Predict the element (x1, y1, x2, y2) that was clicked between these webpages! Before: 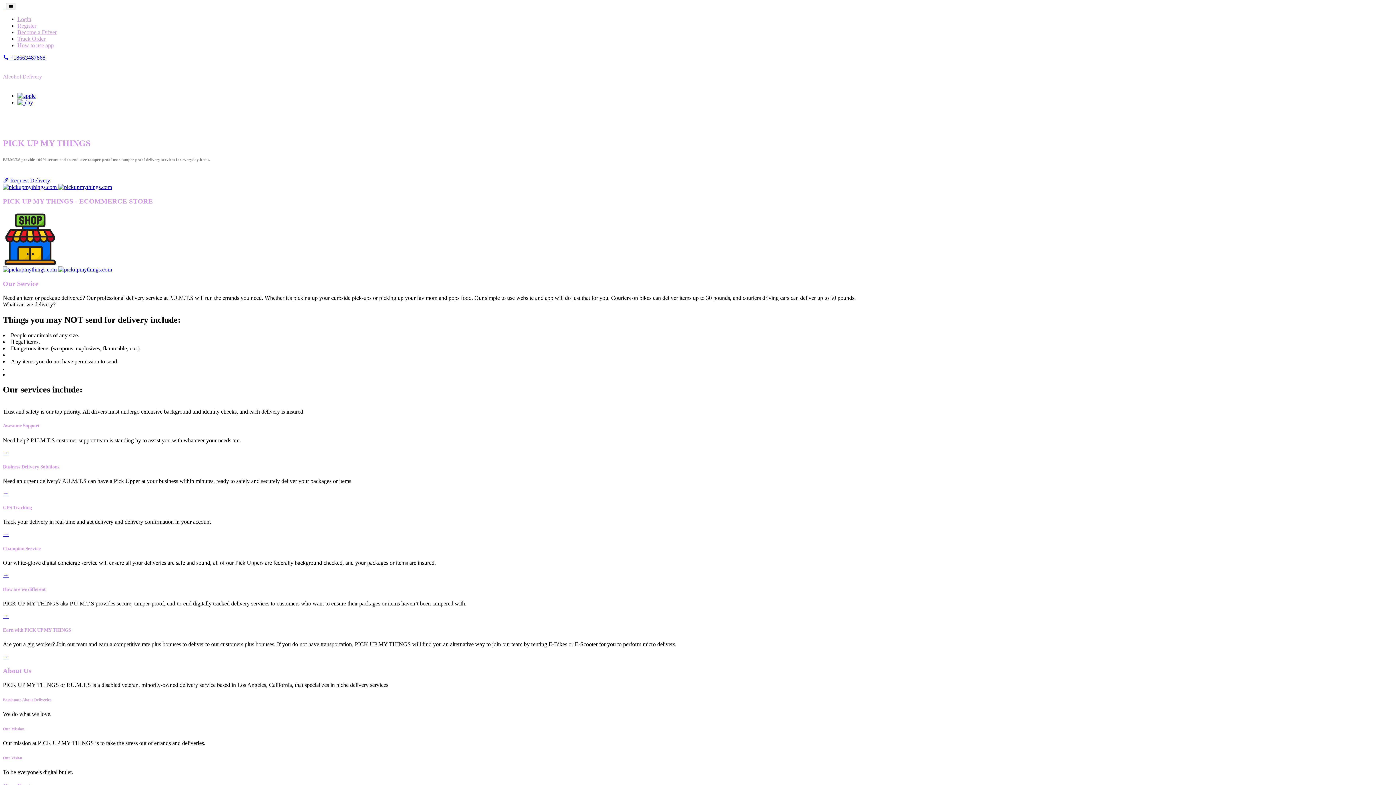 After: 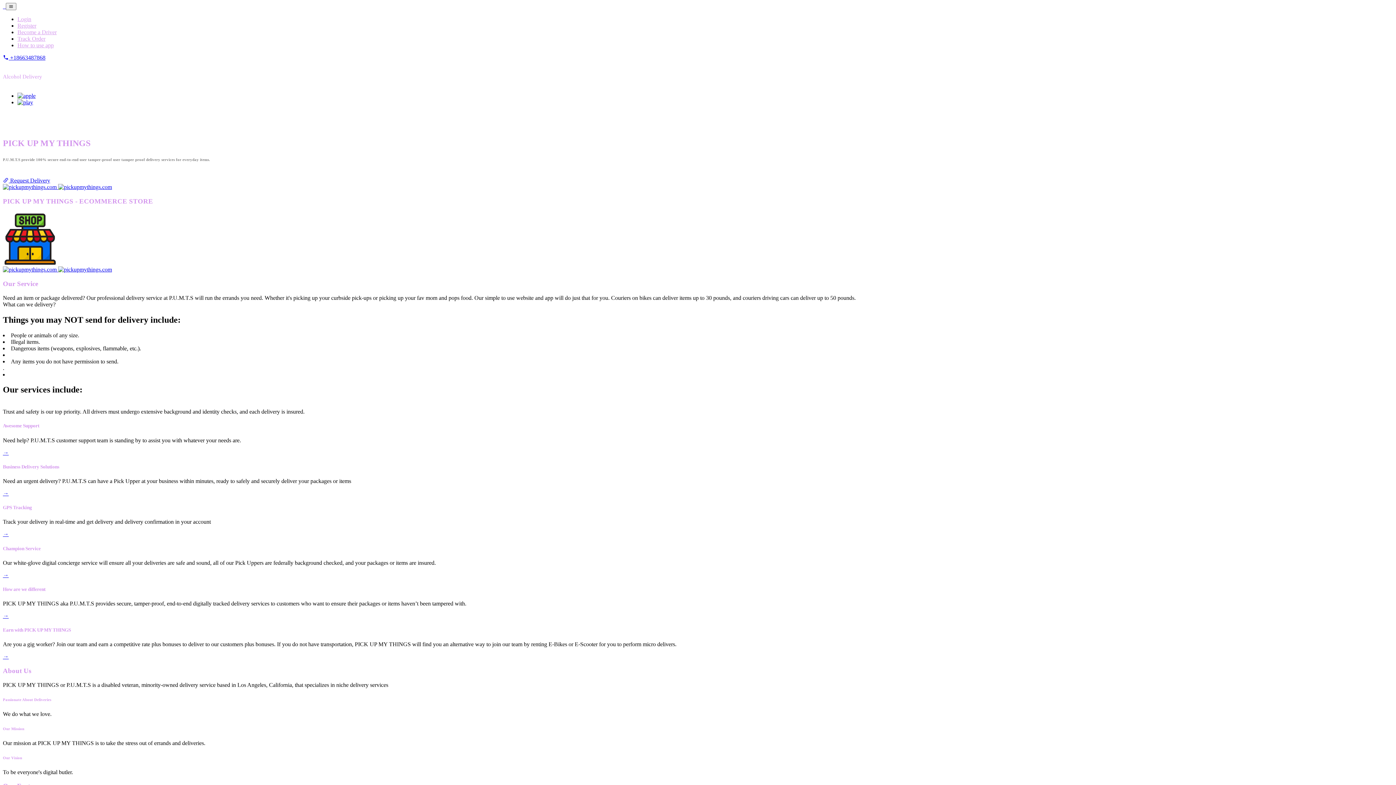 Action: label: How to use app bbox: (17, 42, 53, 48)